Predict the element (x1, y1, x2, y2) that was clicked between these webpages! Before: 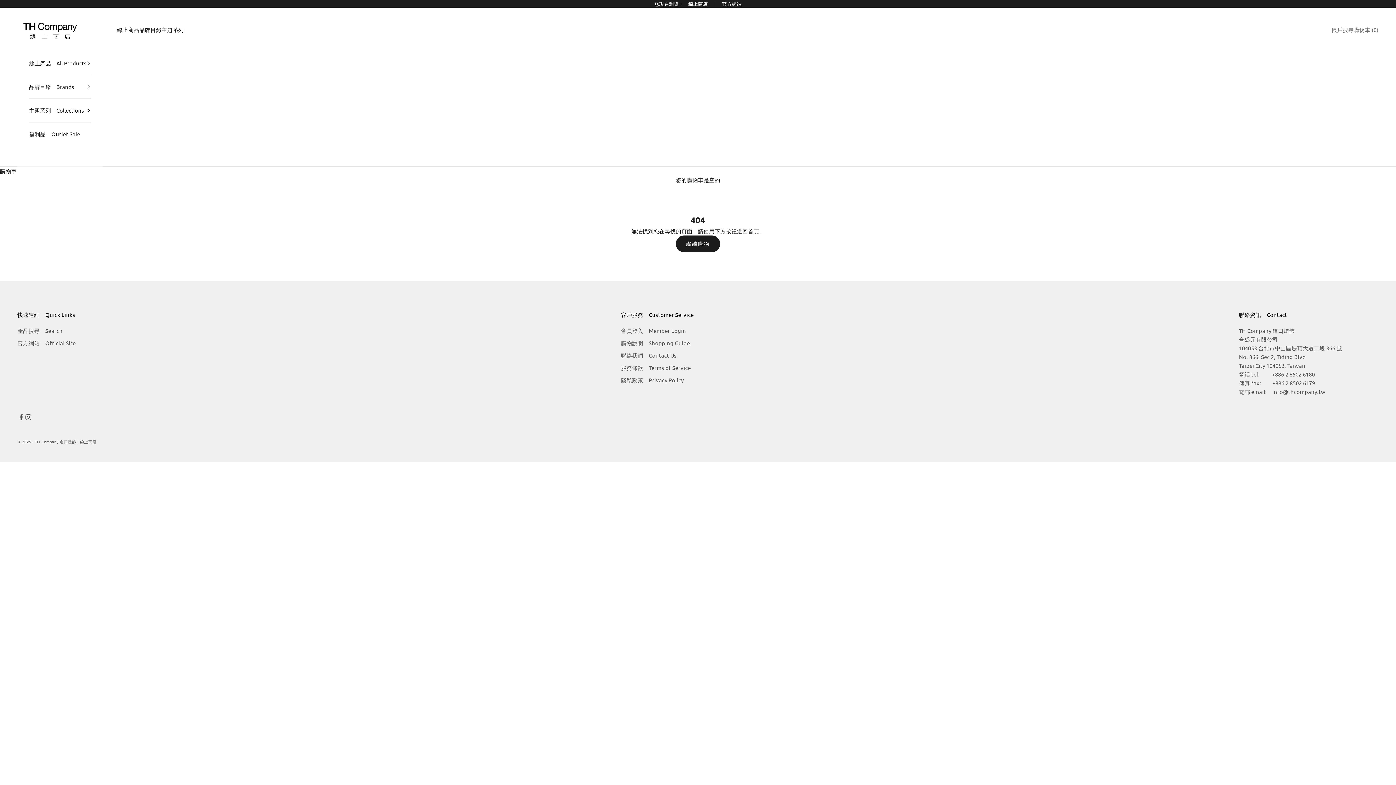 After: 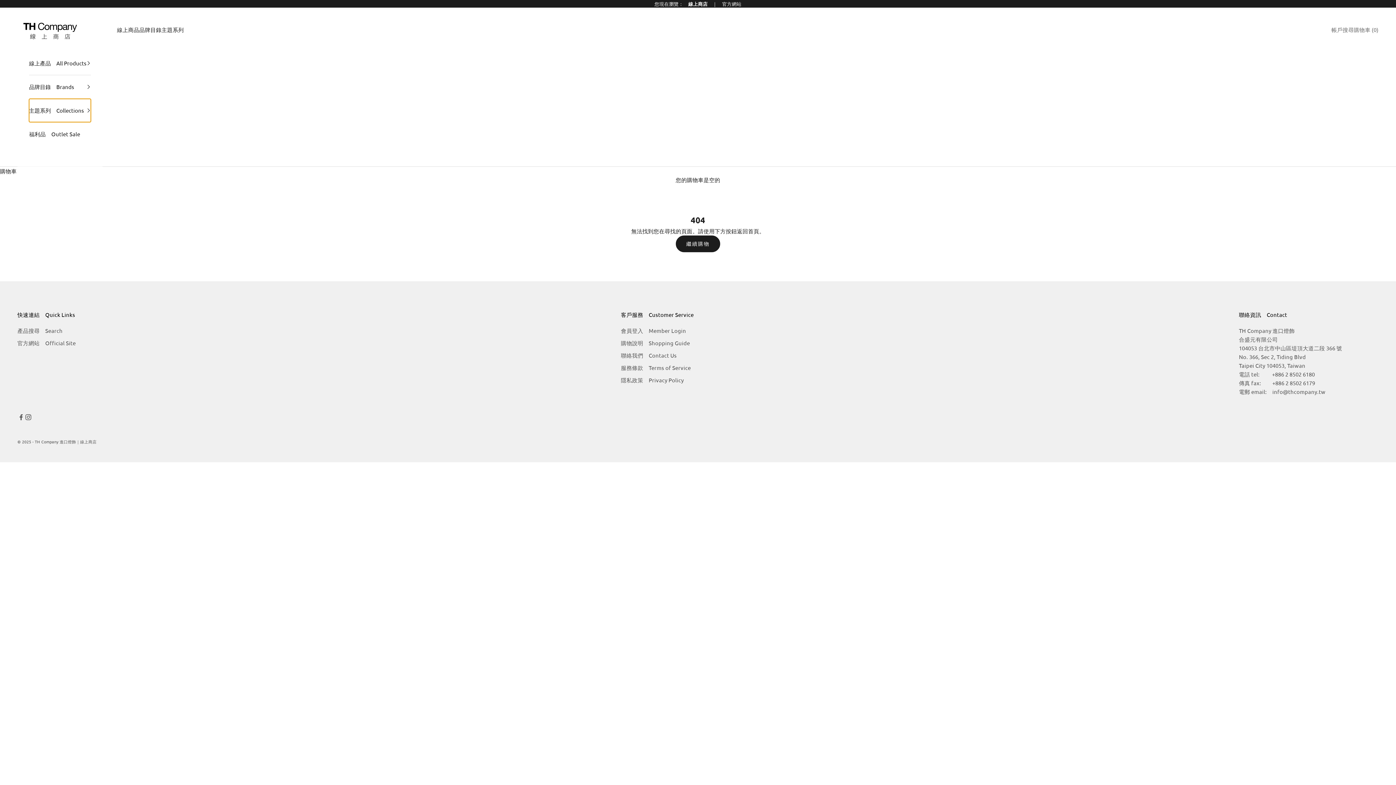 Action: label: 主題系列　Collections bbox: (29, 98, 90, 122)